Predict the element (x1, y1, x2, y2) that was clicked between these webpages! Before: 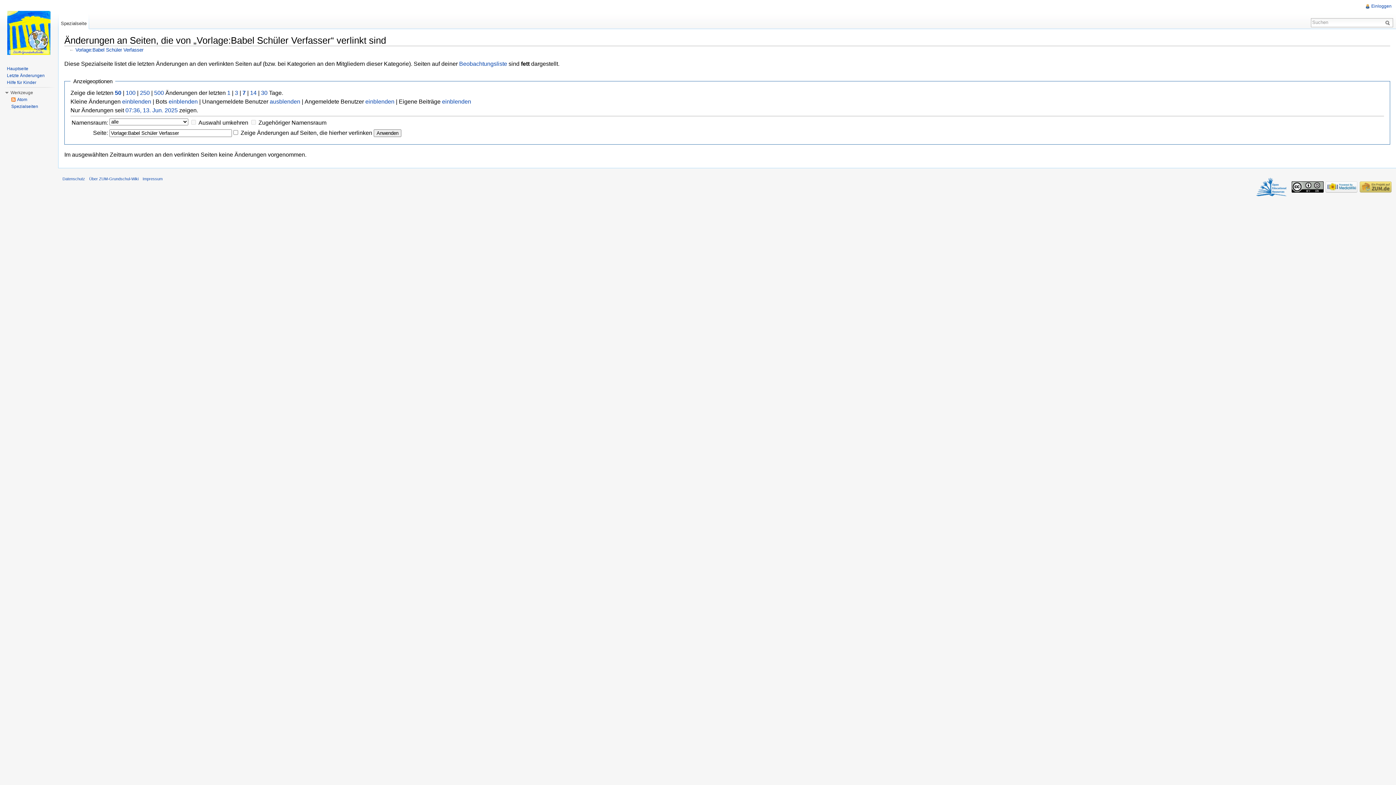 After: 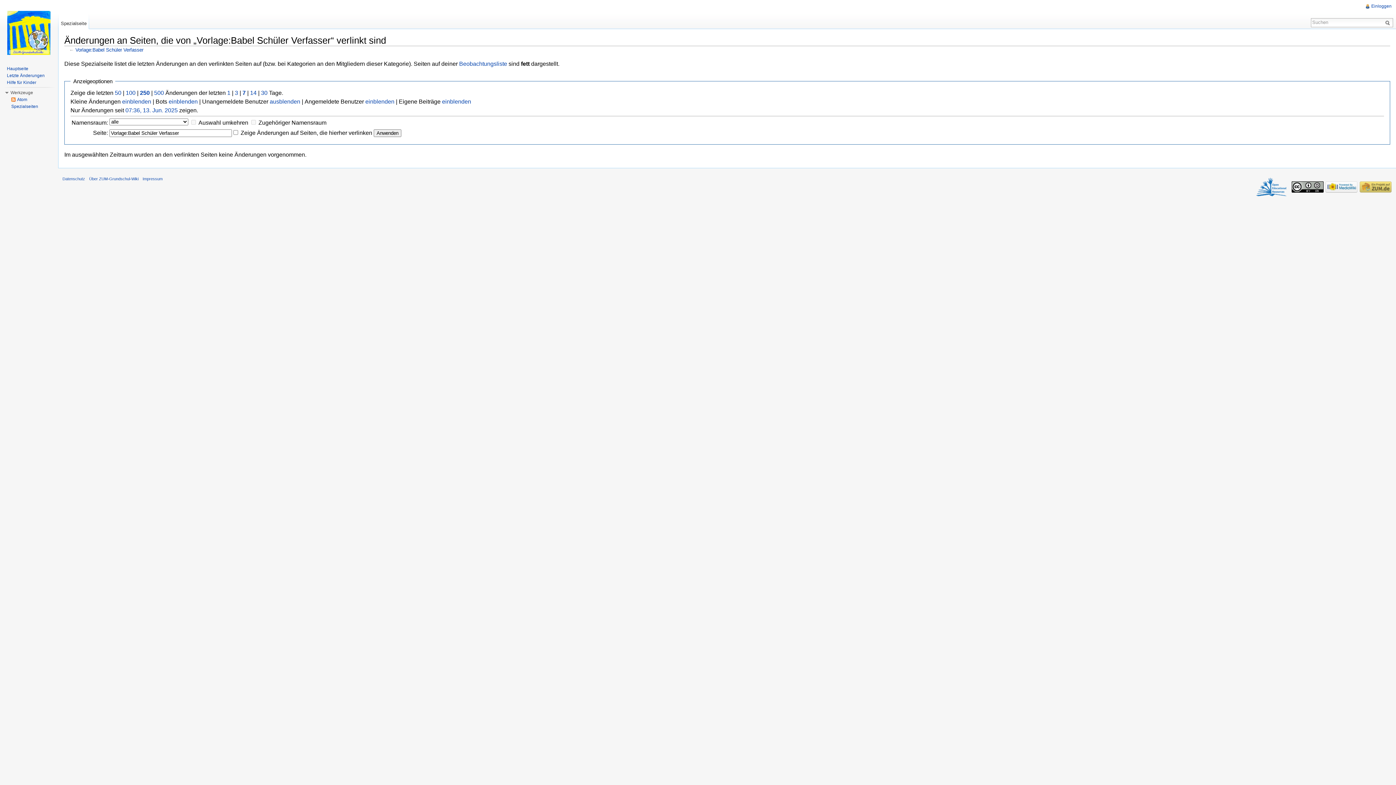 Action: bbox: (140, 89, 149, 95) label: 250